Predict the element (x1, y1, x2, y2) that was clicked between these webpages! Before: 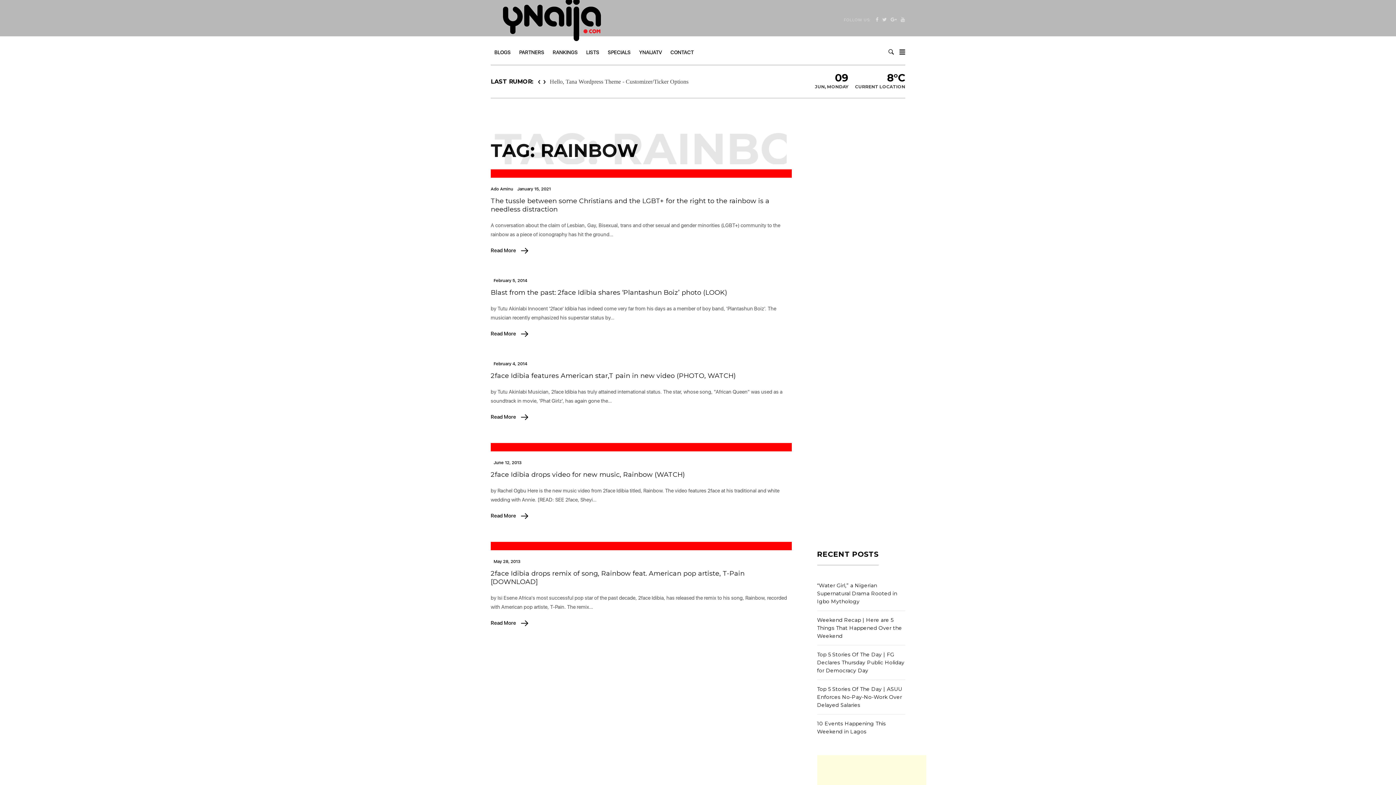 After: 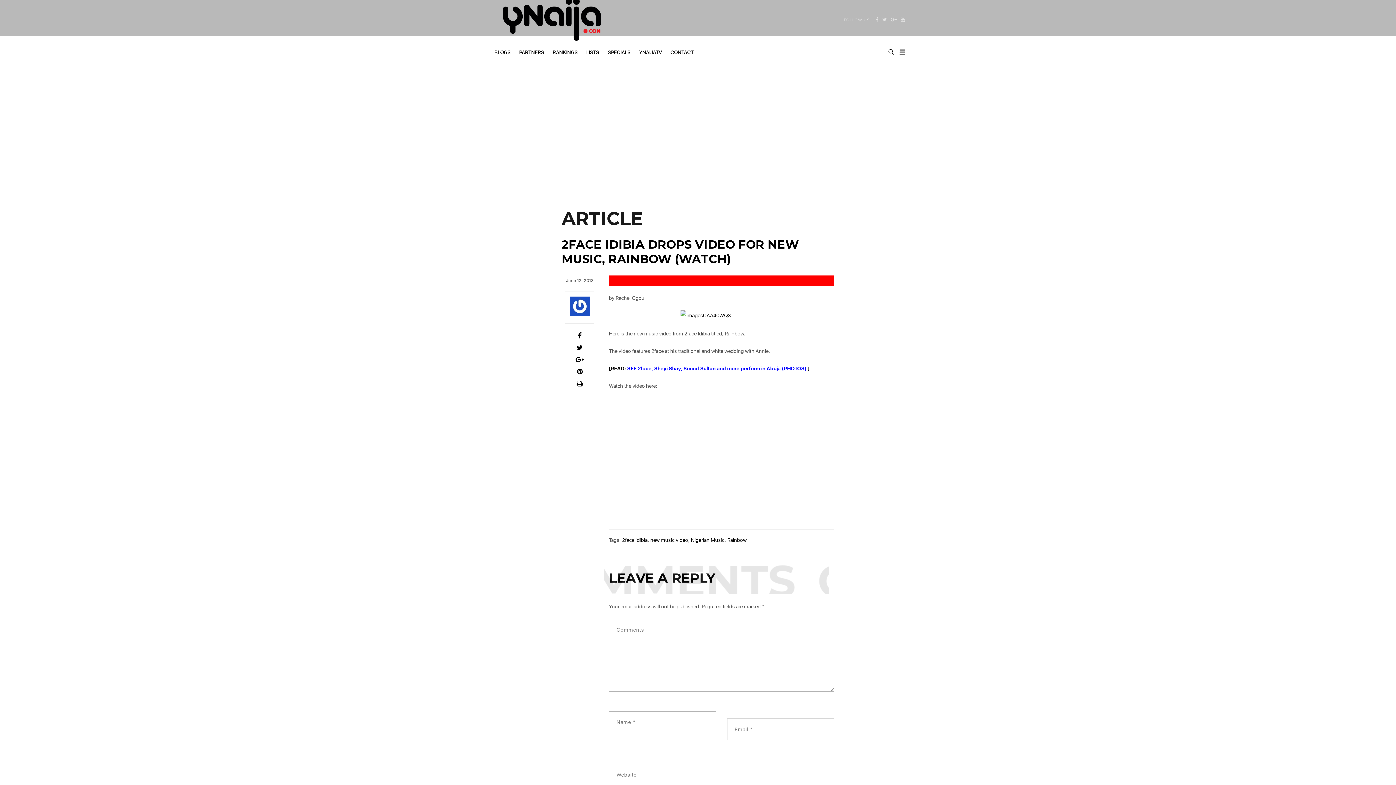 Action: bbox: (493, 460, 521, 465) label: June 12, 2013